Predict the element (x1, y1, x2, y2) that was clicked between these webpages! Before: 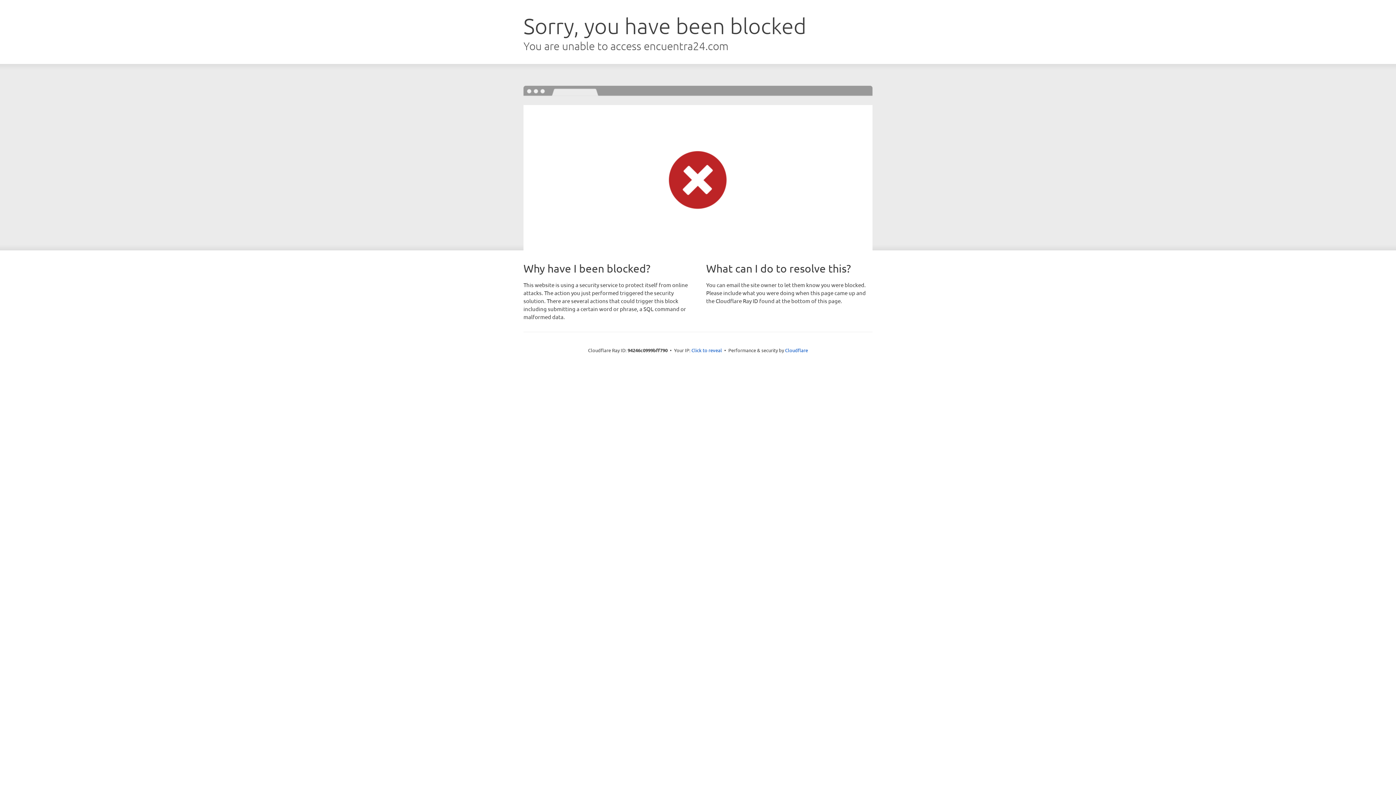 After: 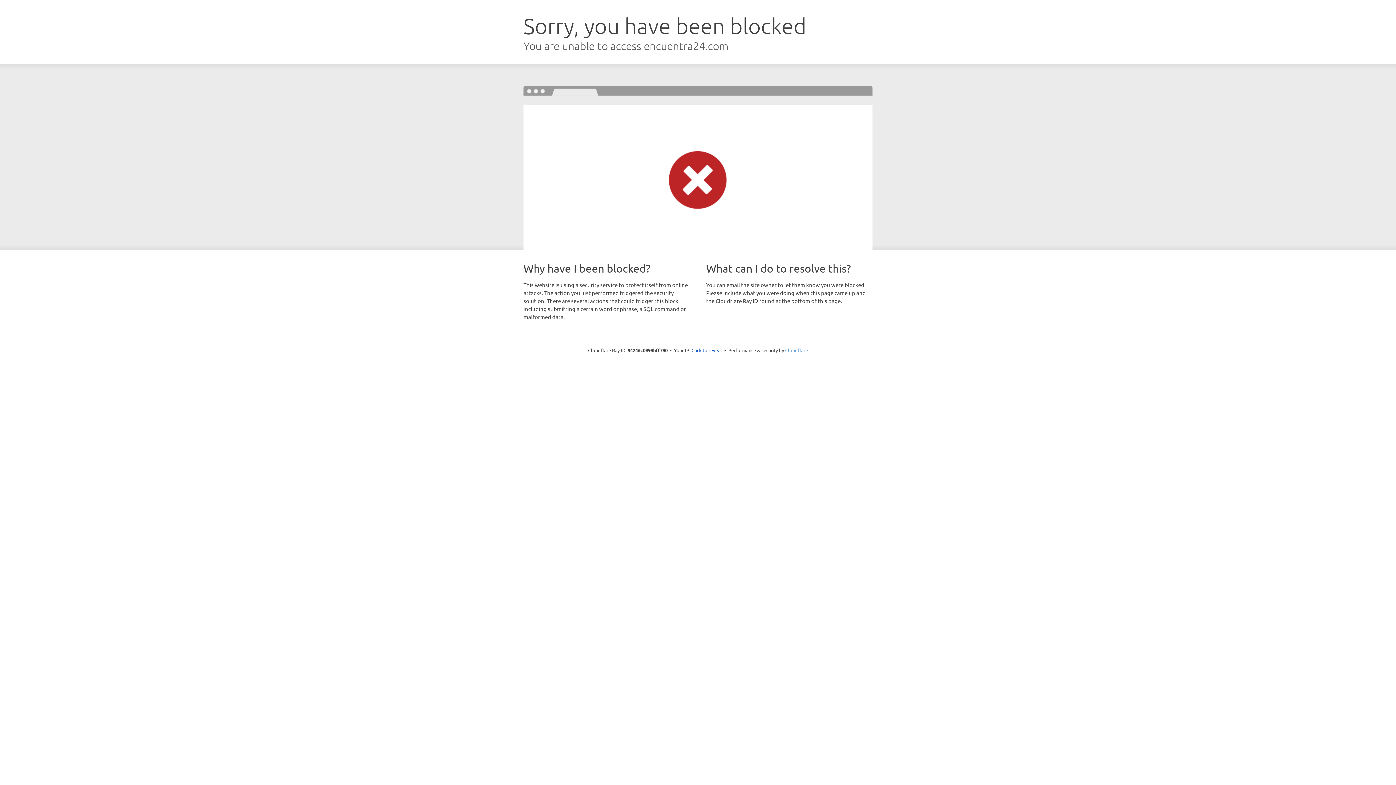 Action: bbox: (785, 347, 808, 353) label: Cloudflare